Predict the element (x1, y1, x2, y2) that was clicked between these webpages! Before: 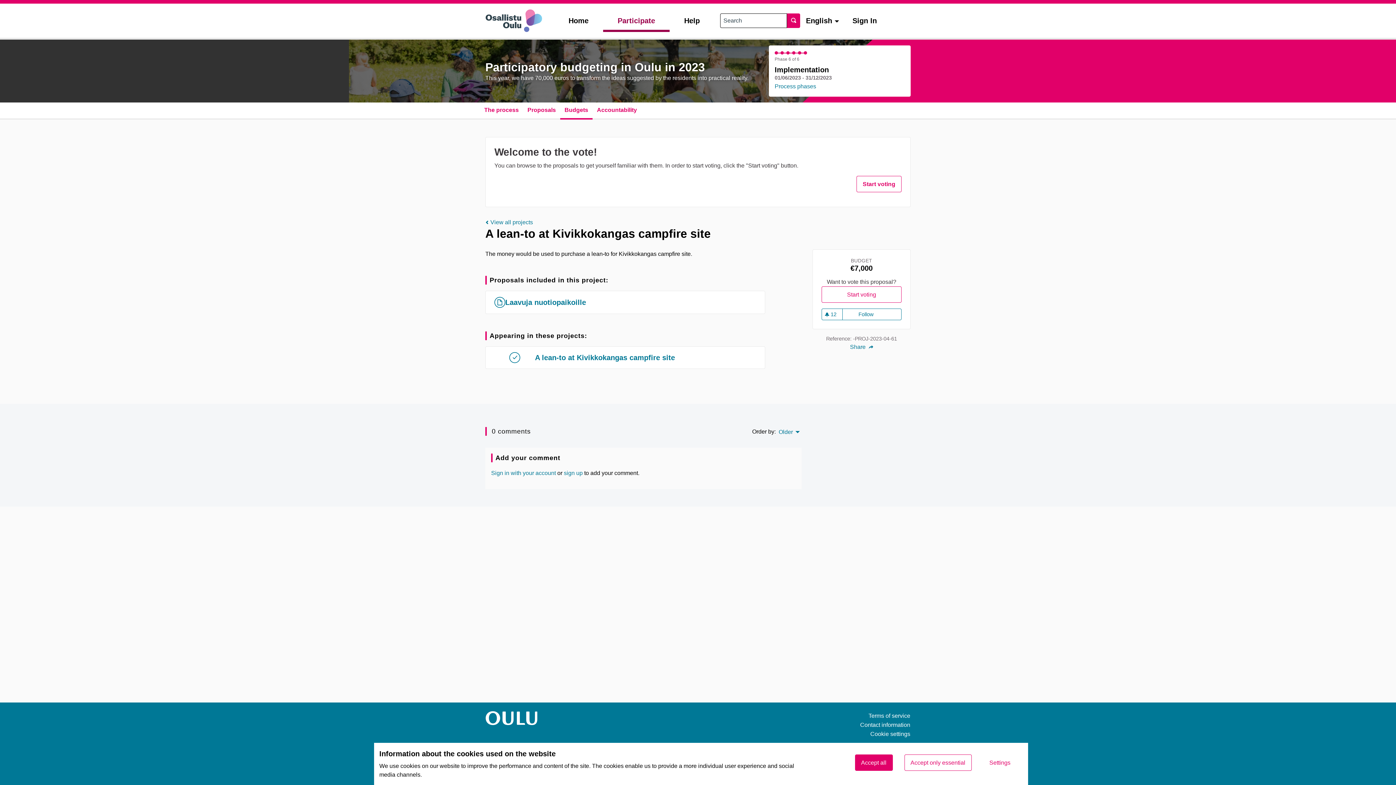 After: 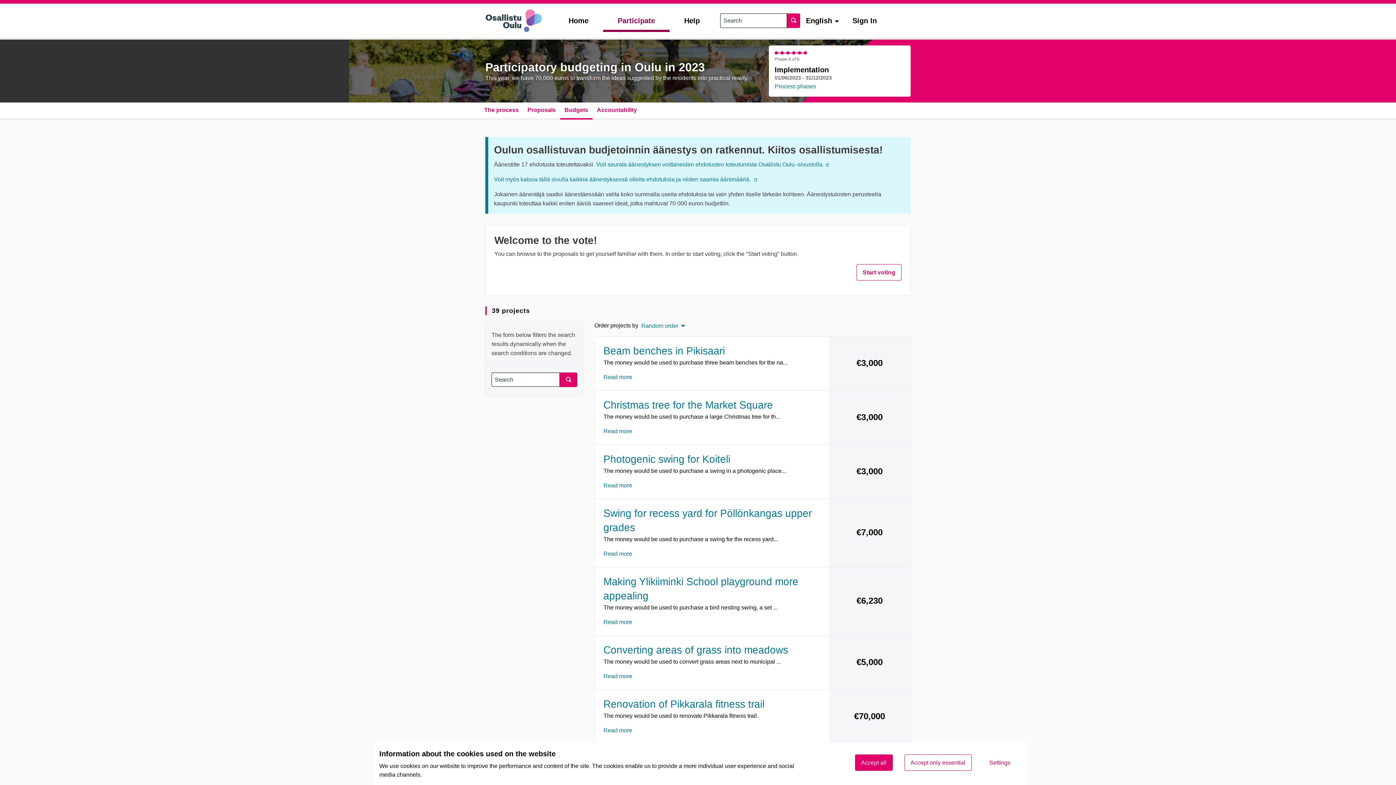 Action: bbox: (564, 105, 588, 114) label: Budgets